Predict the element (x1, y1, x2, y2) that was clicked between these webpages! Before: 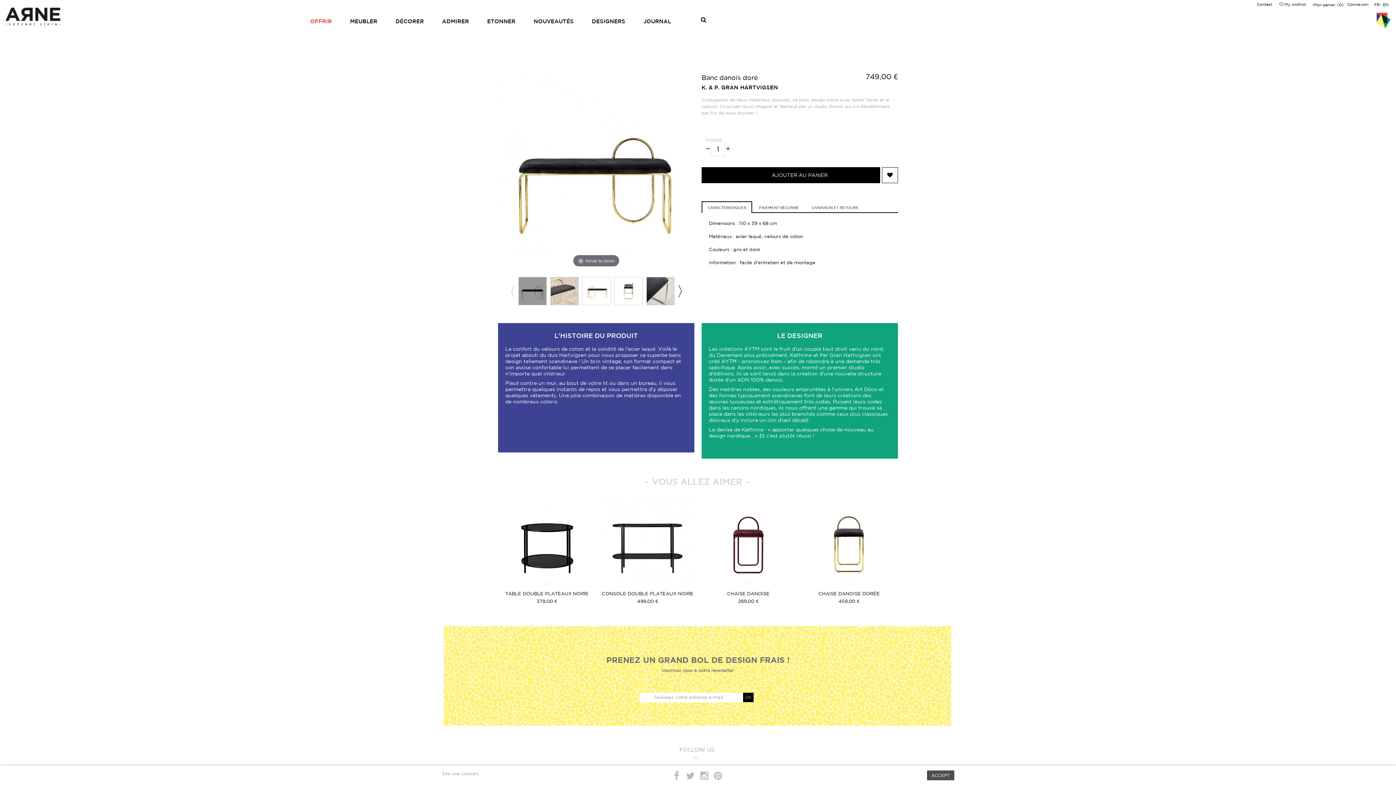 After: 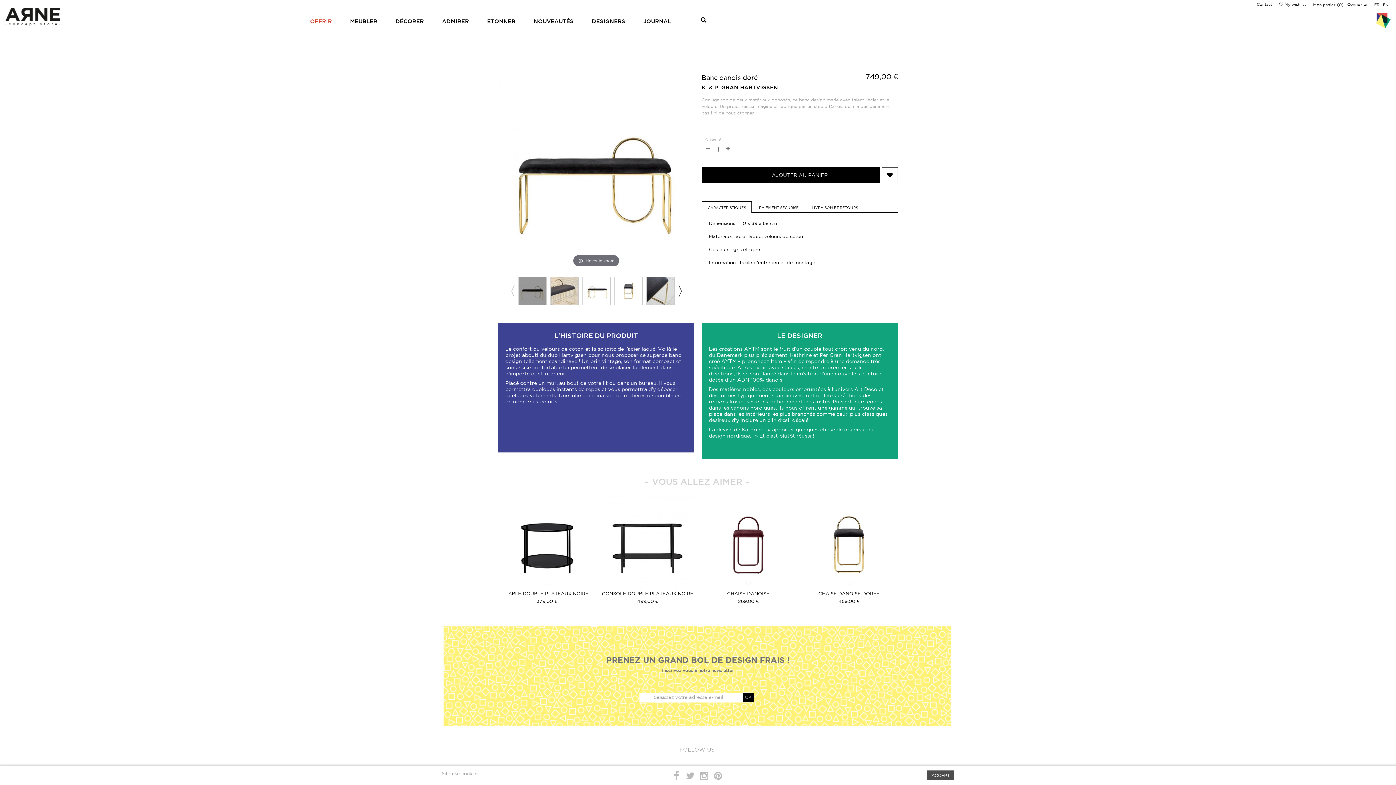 Action: bbox: (705, 141, 710, 156)